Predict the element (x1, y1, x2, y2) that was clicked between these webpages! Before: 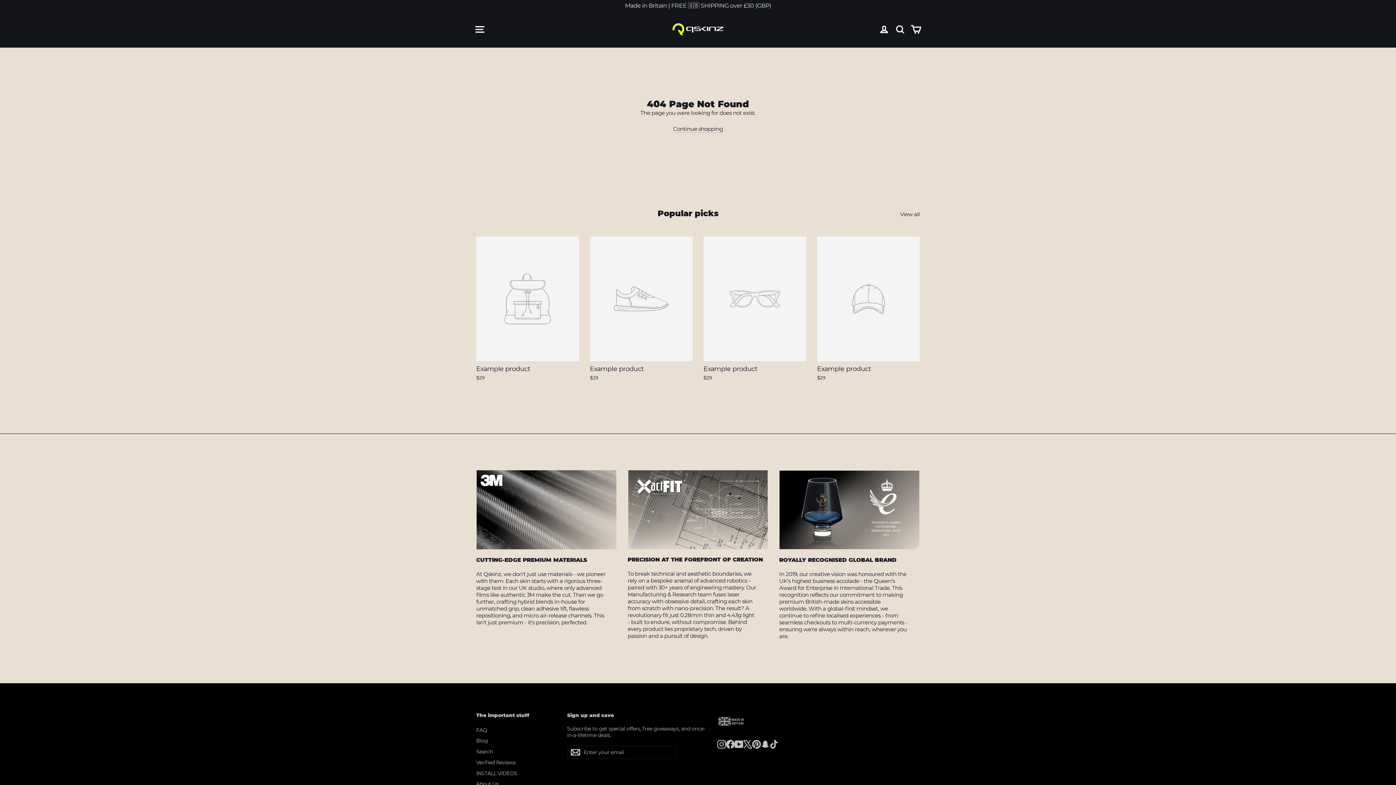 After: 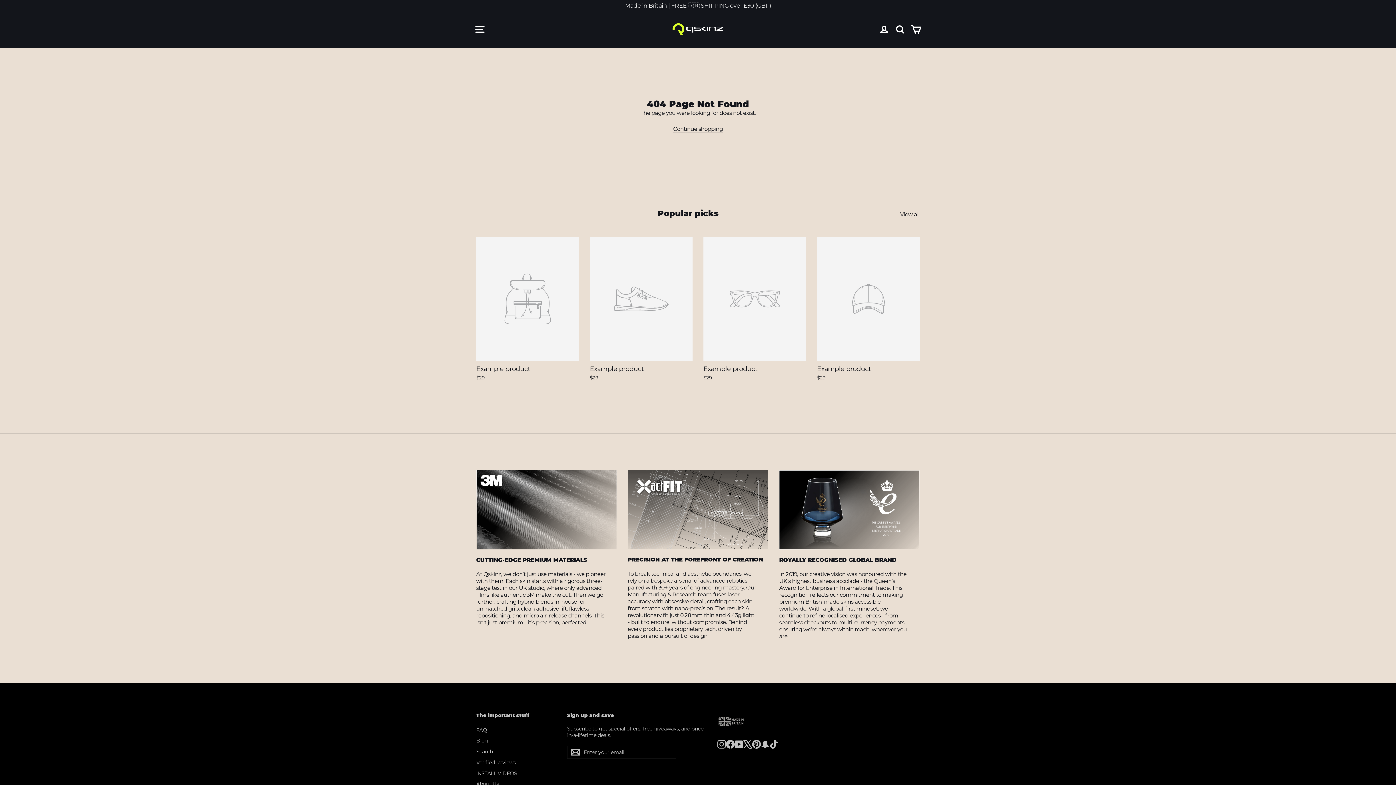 Action: label: Instagram bbox: (717, 740, 726, 749)